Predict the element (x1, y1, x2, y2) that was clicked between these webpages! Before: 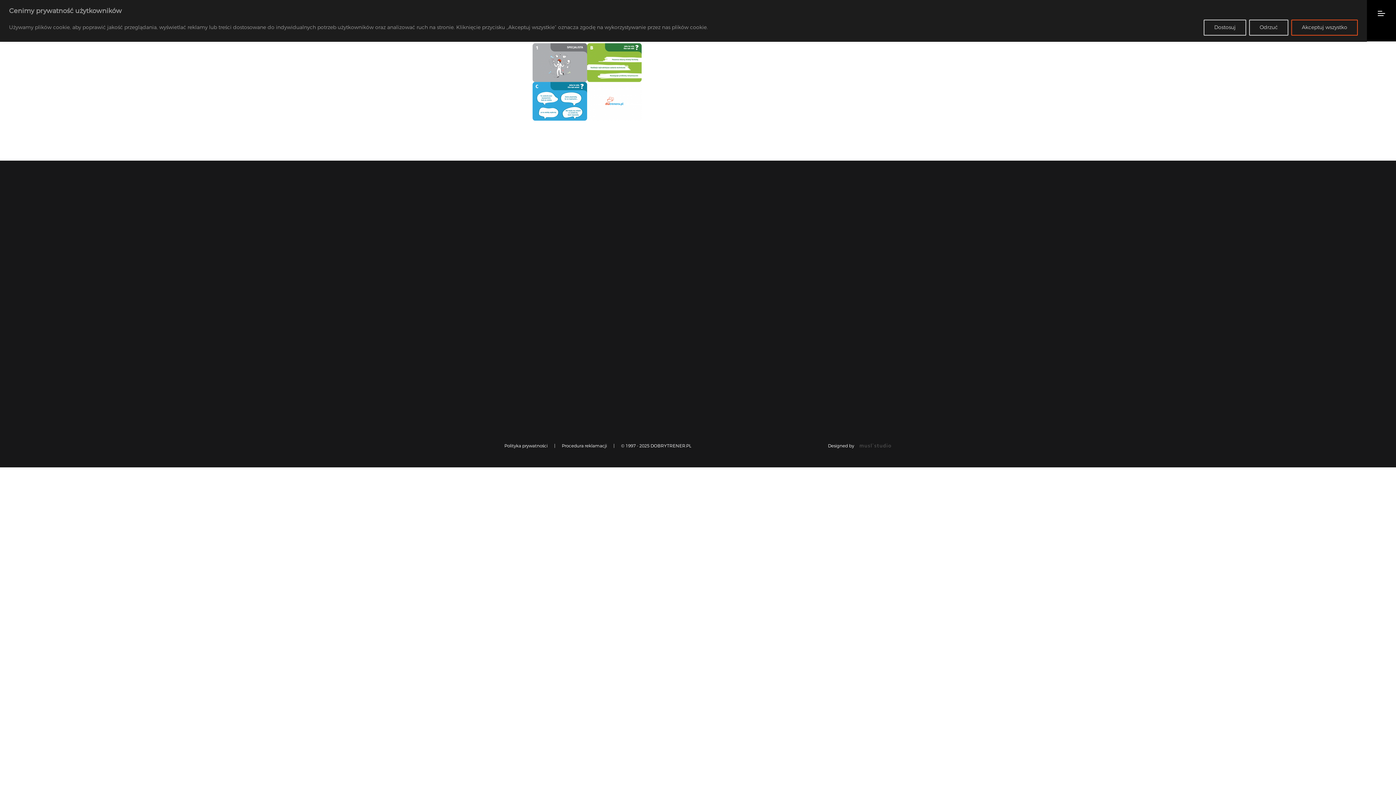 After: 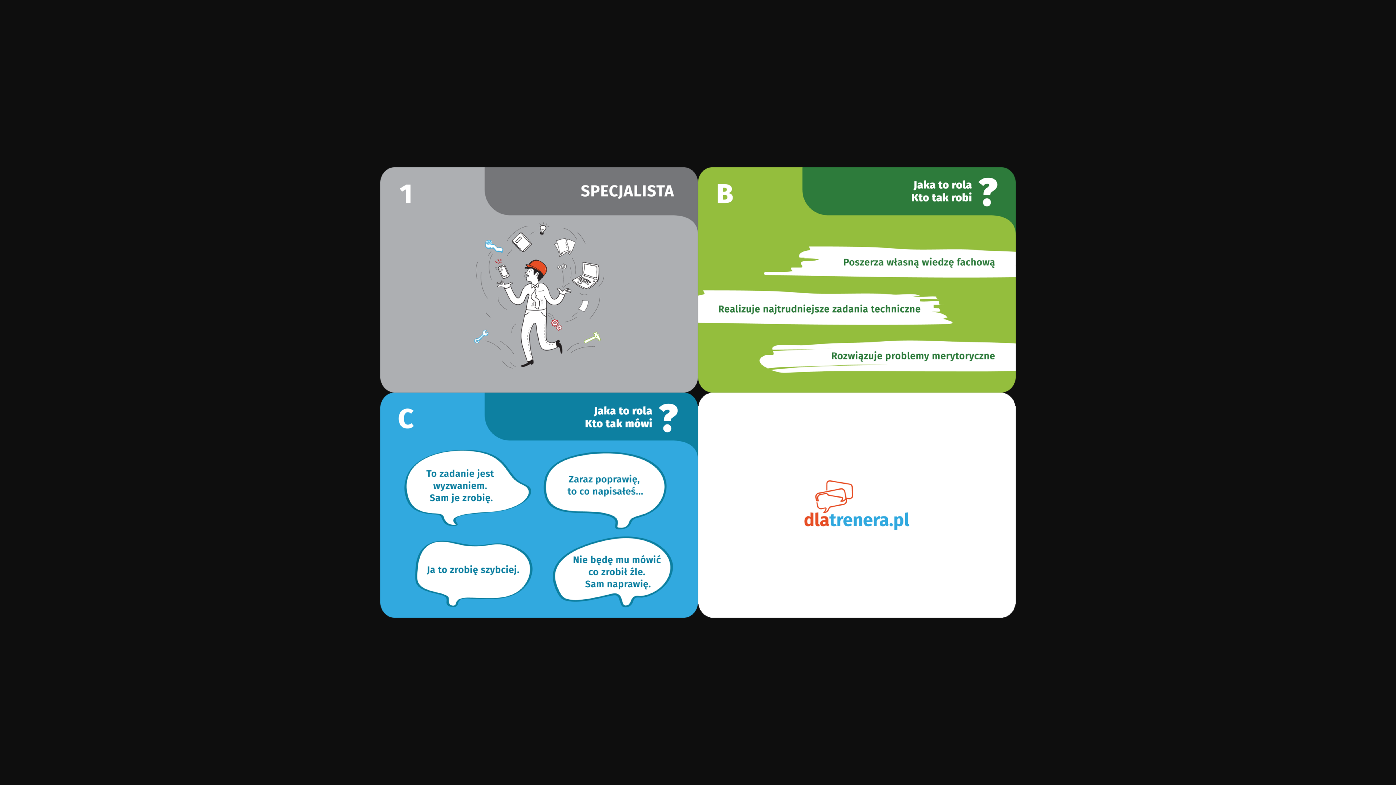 Action: bbox: (532, 77, 641, 84)